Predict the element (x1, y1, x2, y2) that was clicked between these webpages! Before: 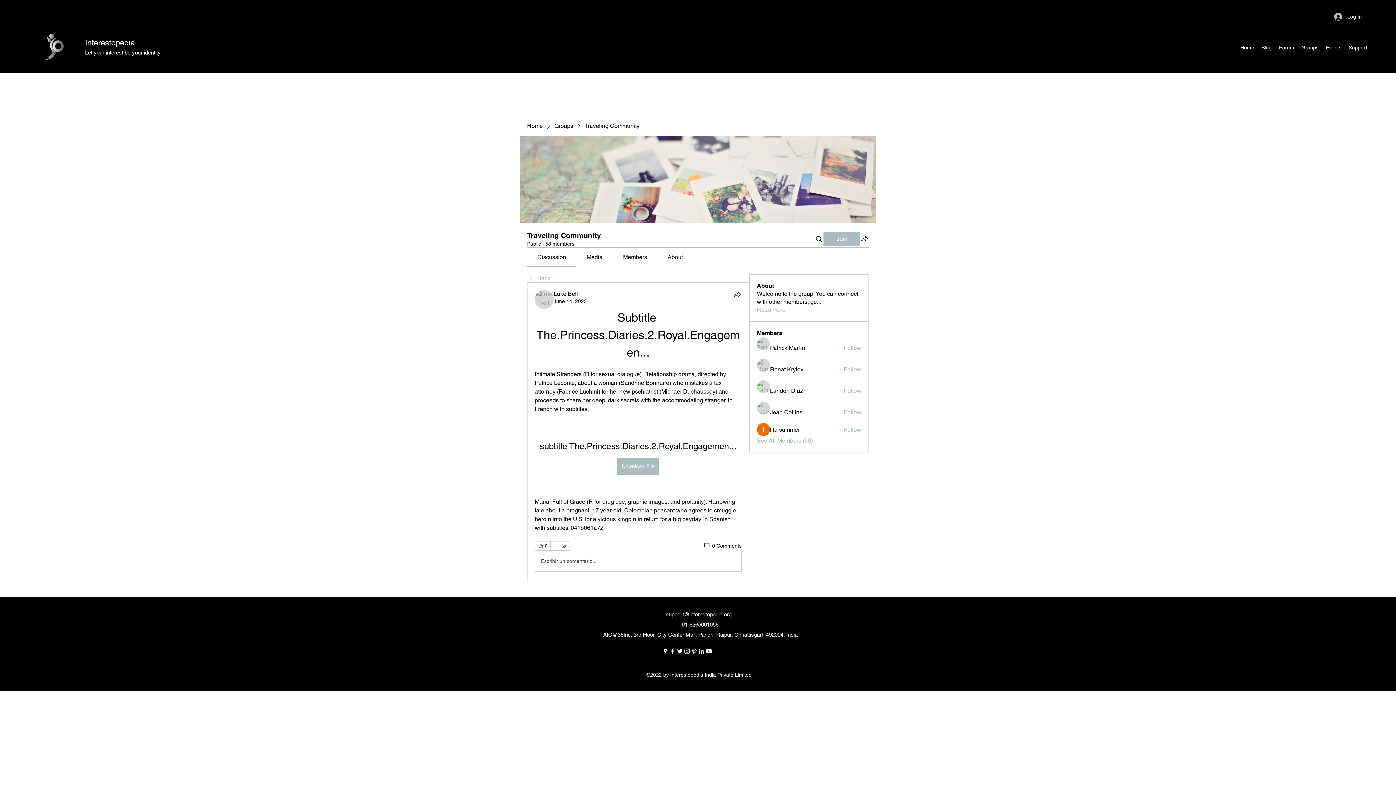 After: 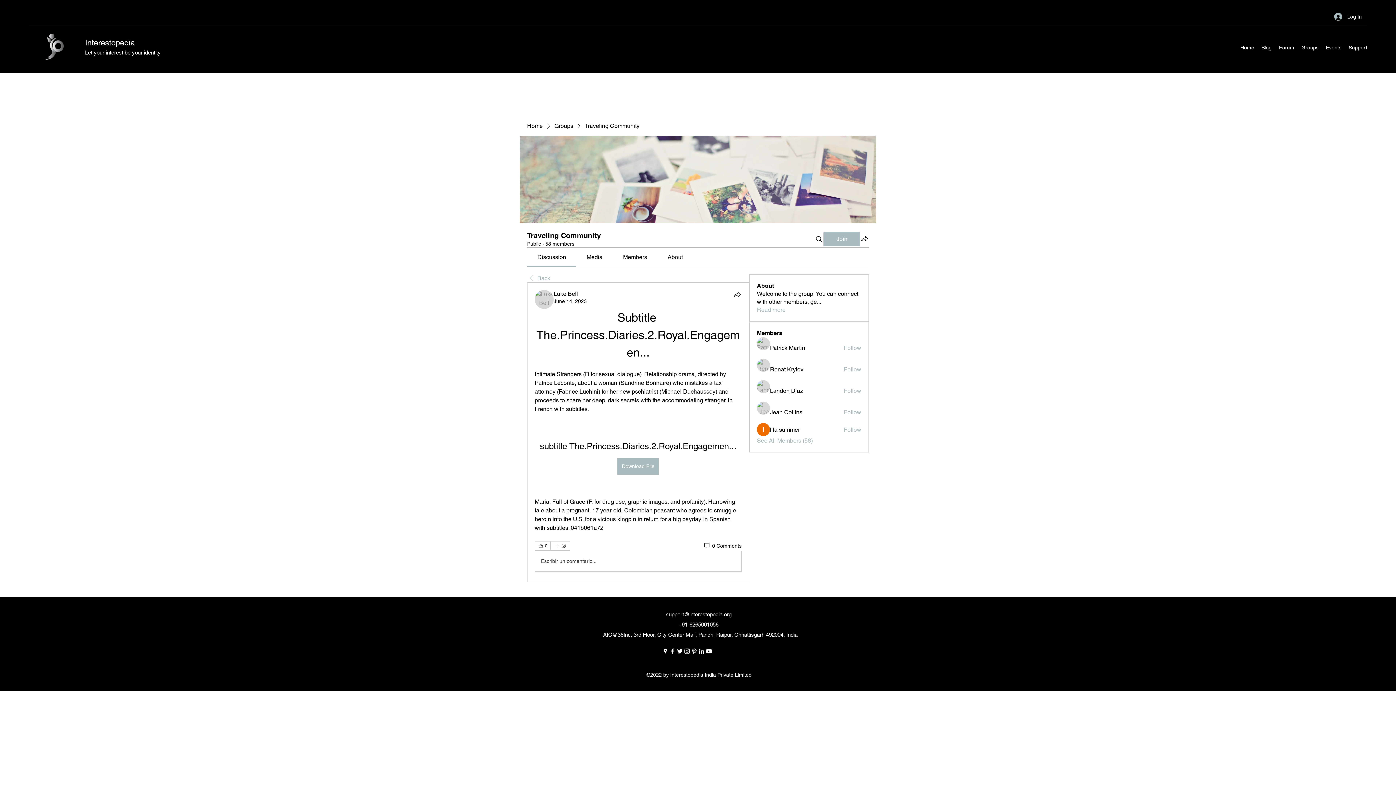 Action: label: Facebook bbox: (669, 648, 676, 655)